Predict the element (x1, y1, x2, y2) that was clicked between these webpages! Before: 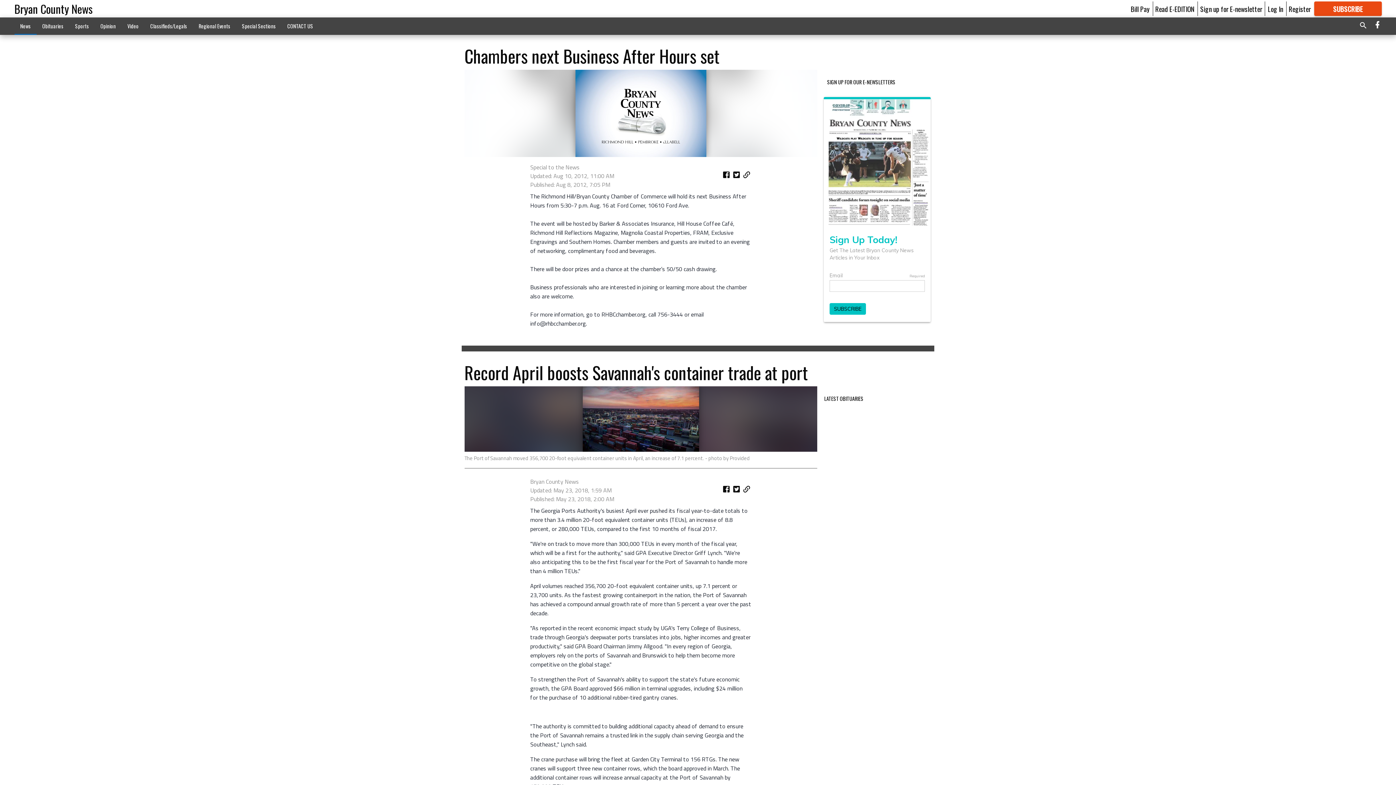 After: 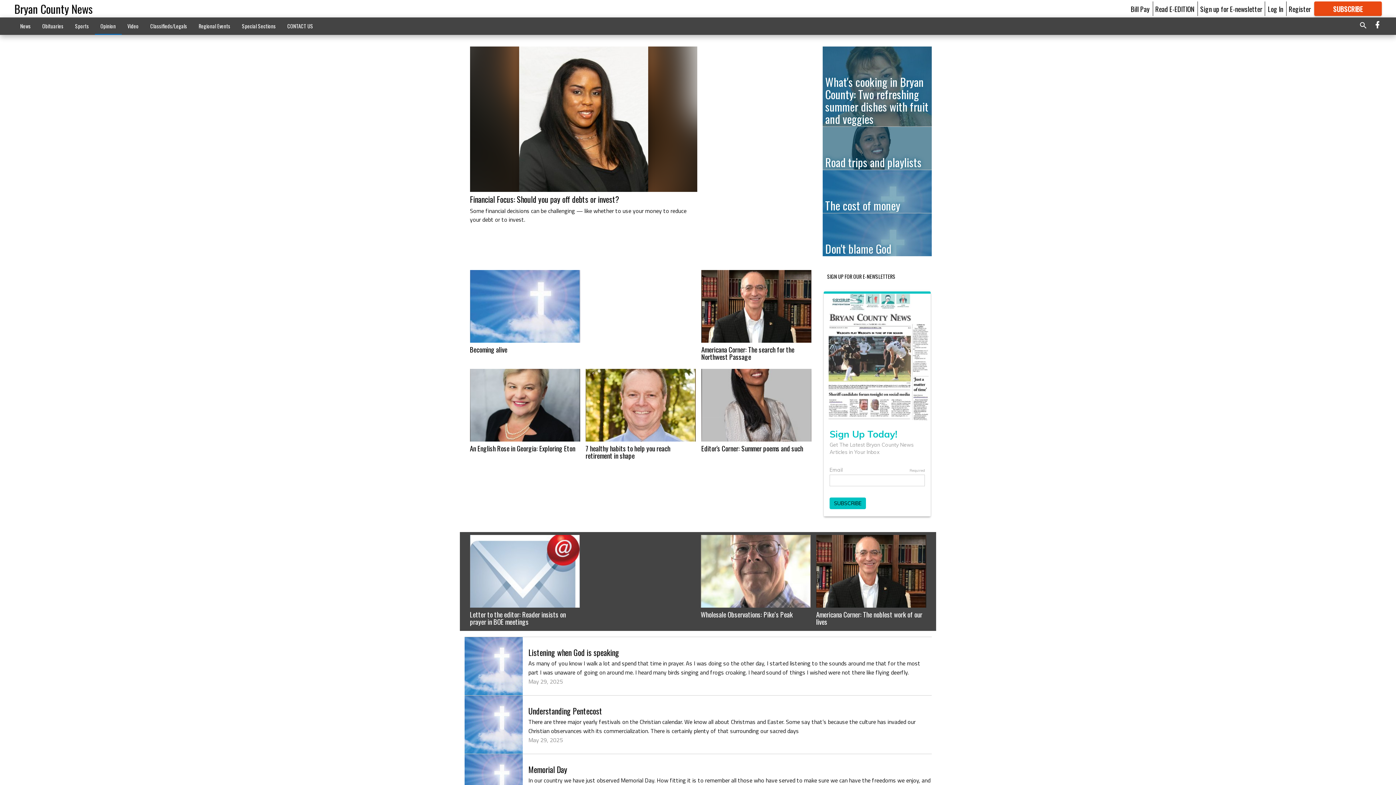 Action: bbox: (94, 18, 121, 33) label: Opinion